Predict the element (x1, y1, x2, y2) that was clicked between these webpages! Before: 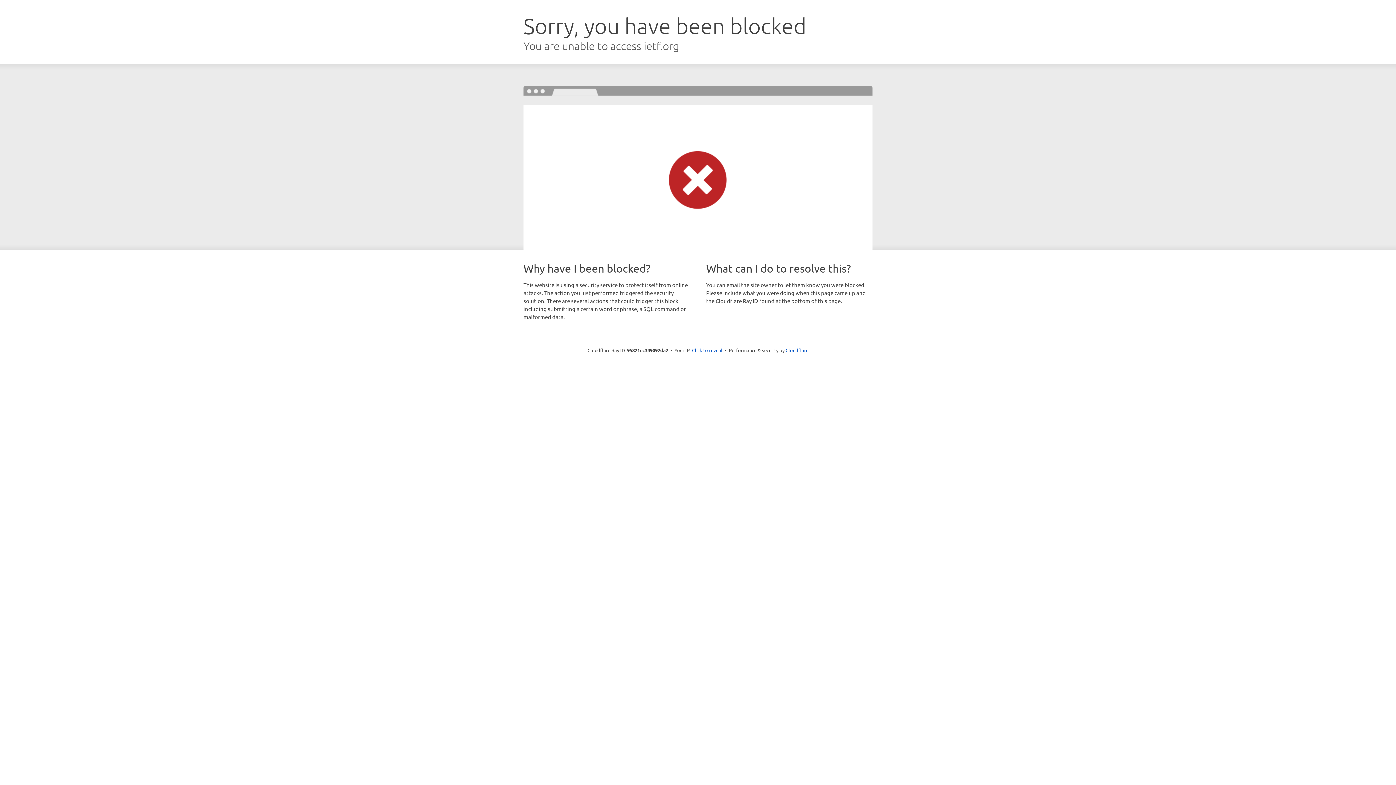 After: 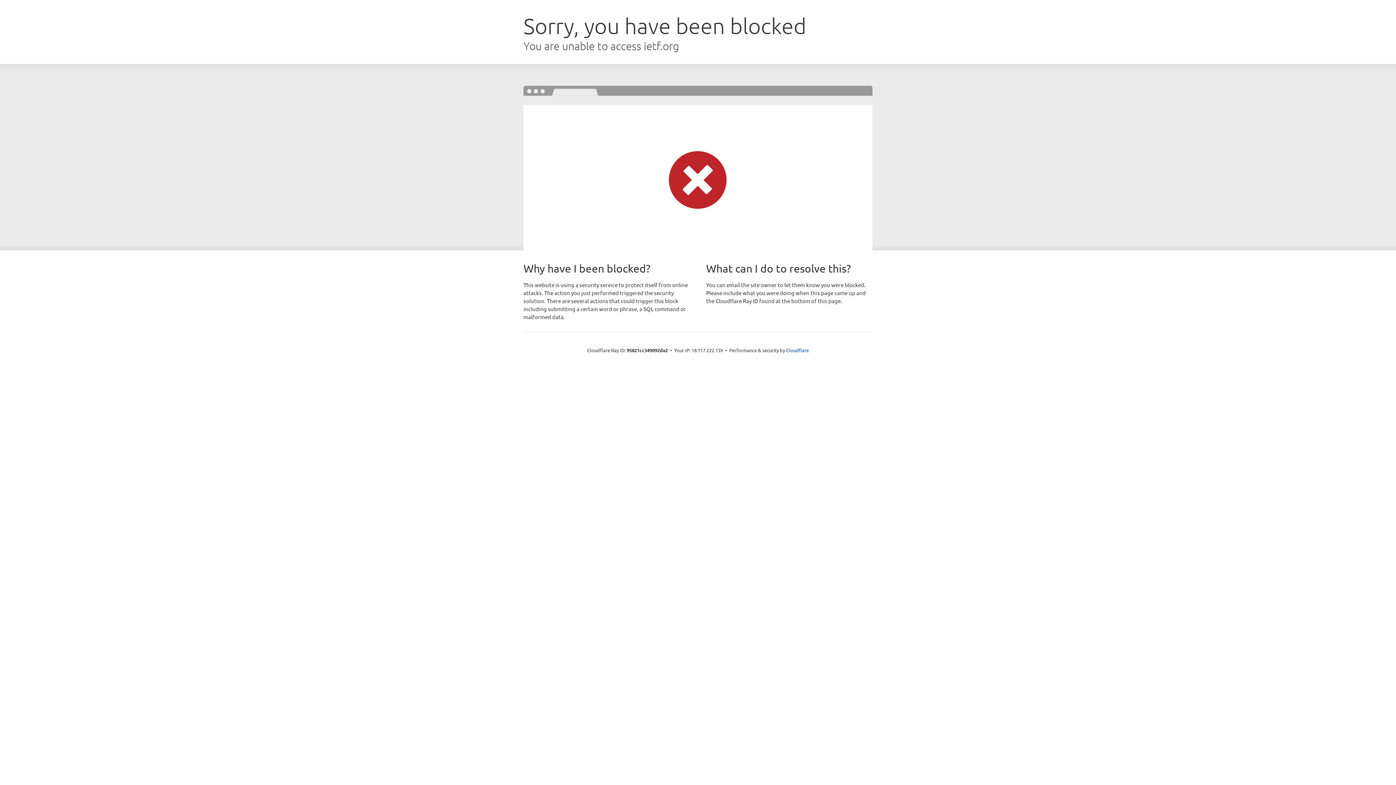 Action: label: Click to reveal bbox: (692, 346, 722, 353)